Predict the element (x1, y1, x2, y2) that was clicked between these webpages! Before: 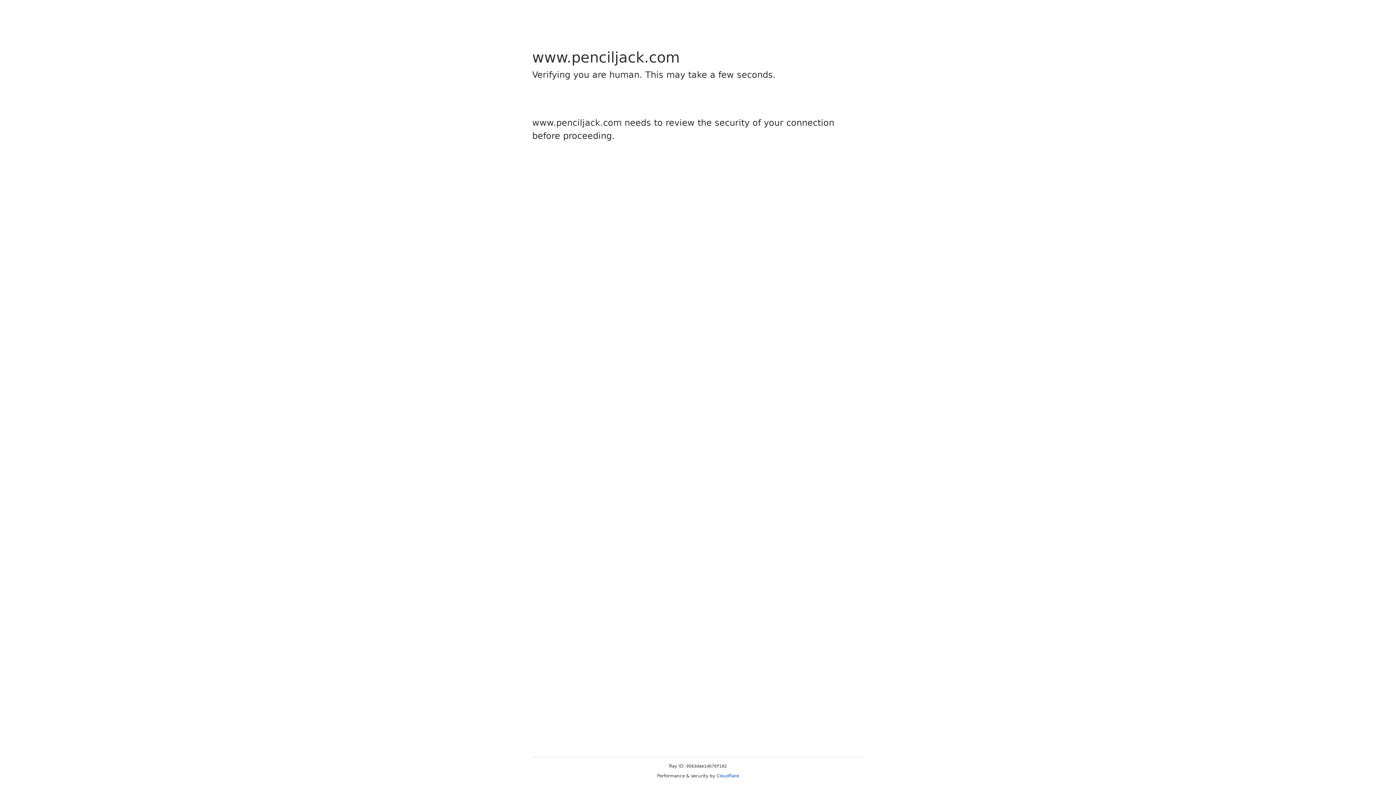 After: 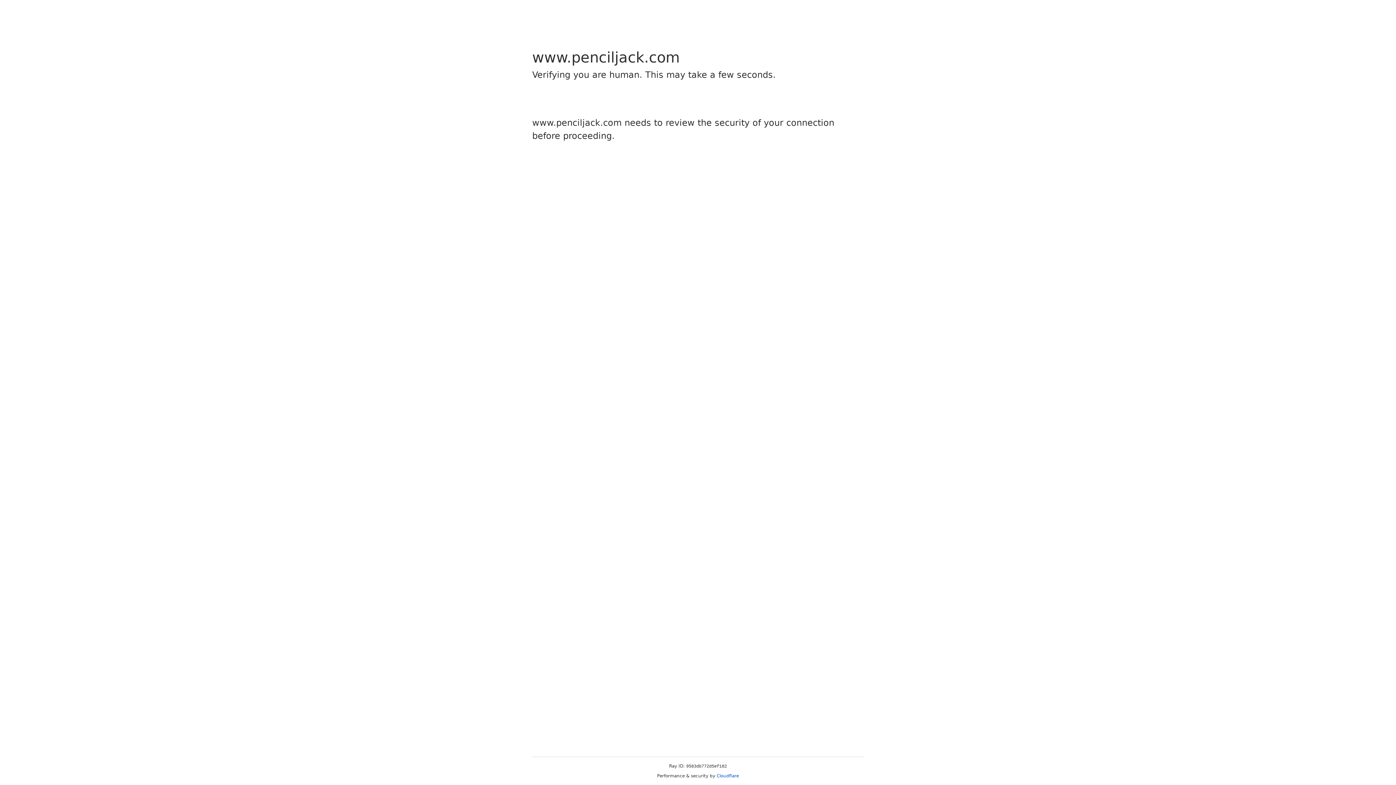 Action: label: Cloudflare bbox: (716, 773, 739, 778)